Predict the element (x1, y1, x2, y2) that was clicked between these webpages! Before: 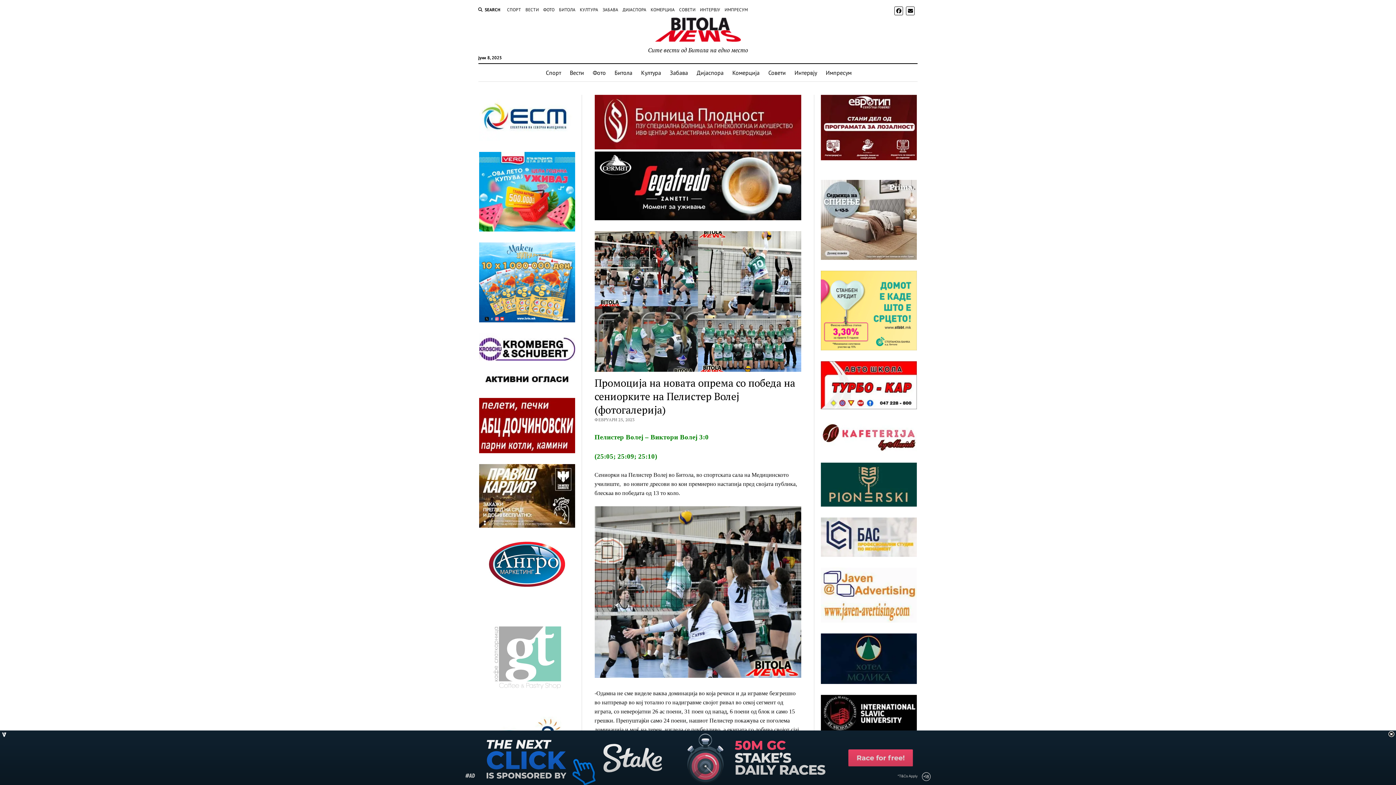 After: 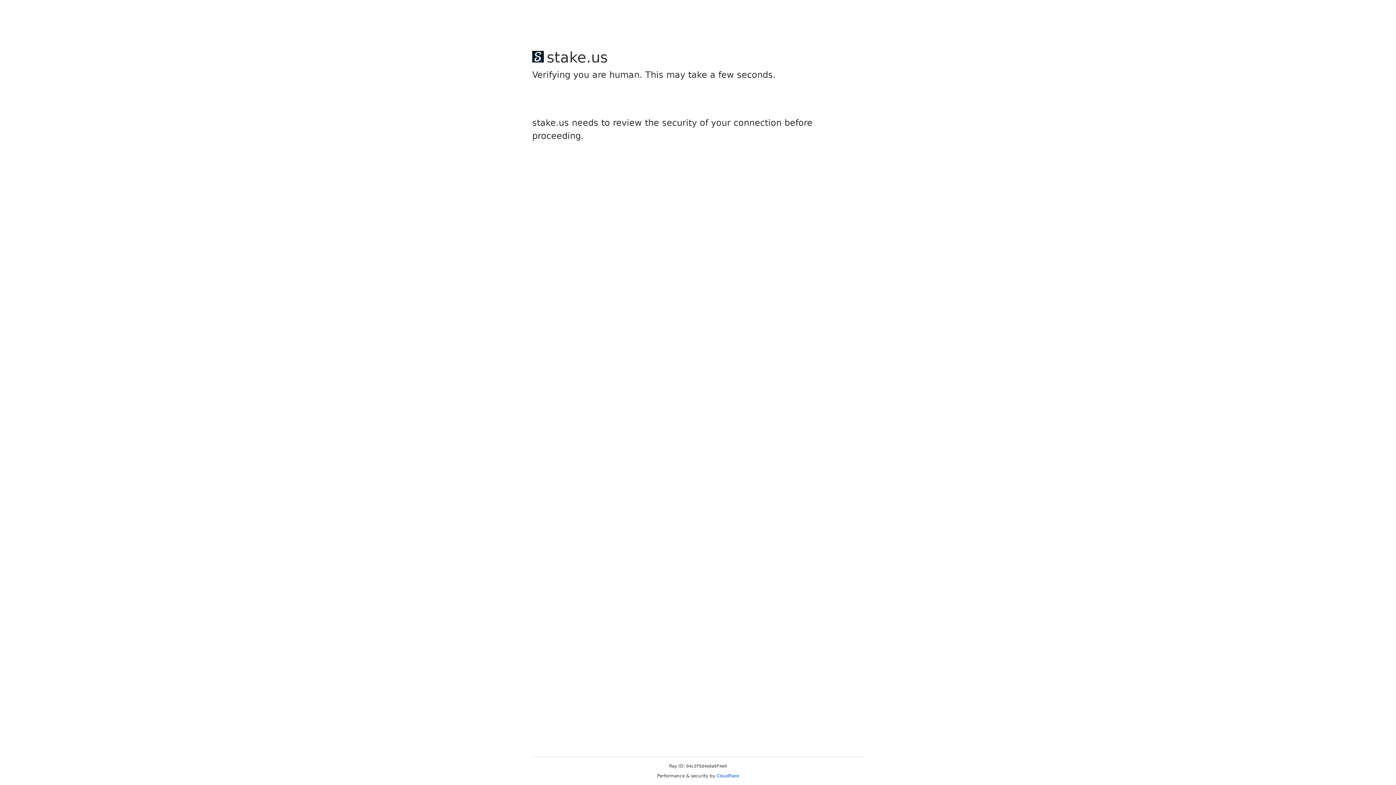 Action: bbox: (821, 678, 916, 686)